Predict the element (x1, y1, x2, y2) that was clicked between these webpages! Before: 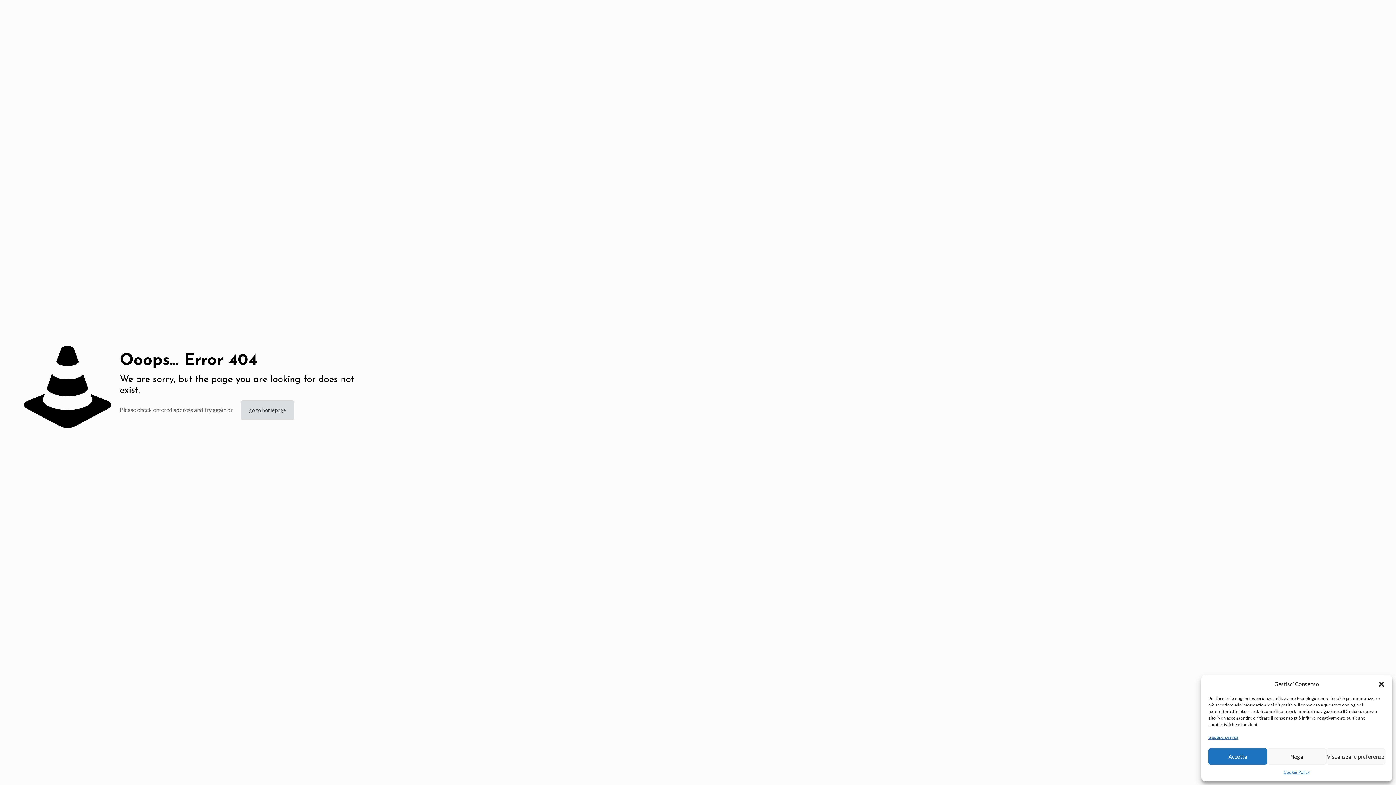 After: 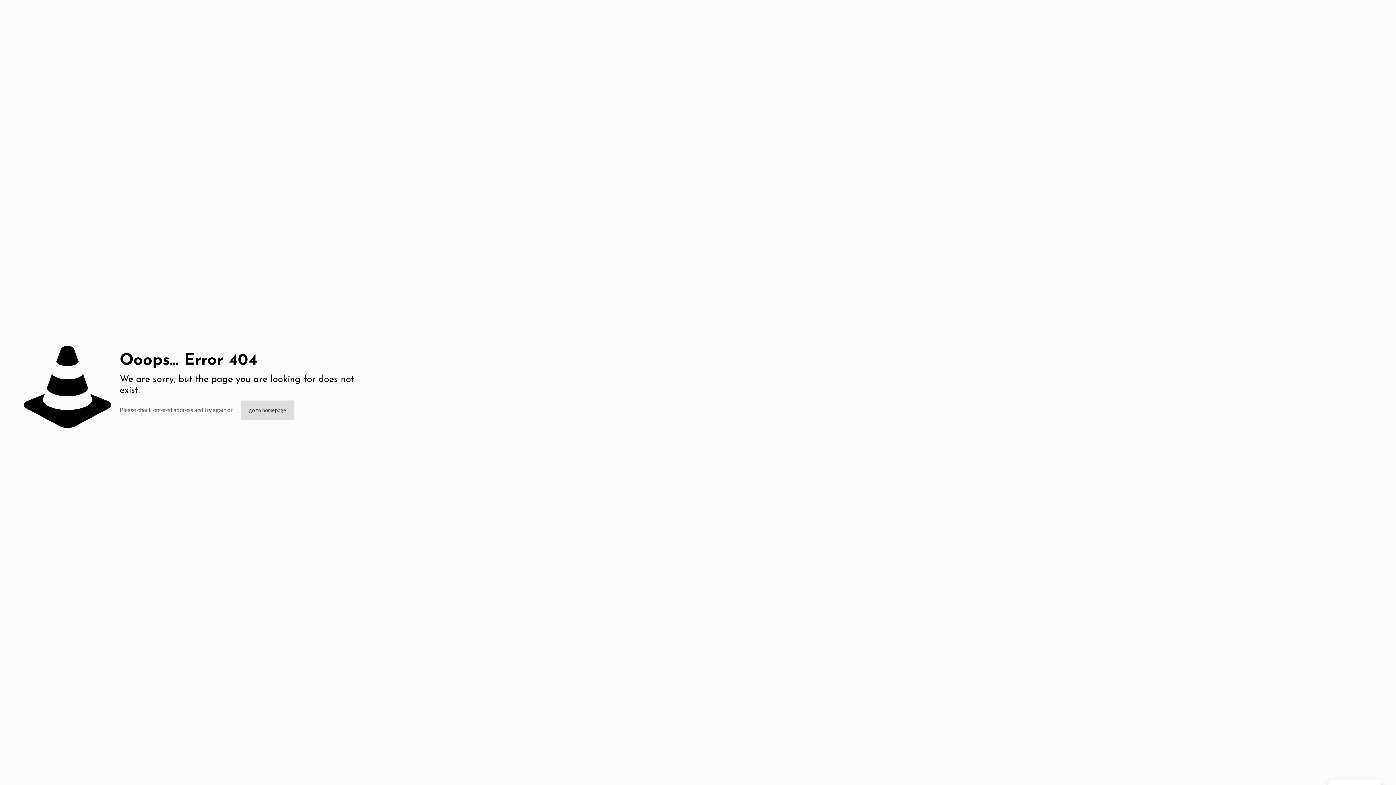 Action: label: Chiudi la finestra di dialogo bbox: (1378, 680, 1385, 688)